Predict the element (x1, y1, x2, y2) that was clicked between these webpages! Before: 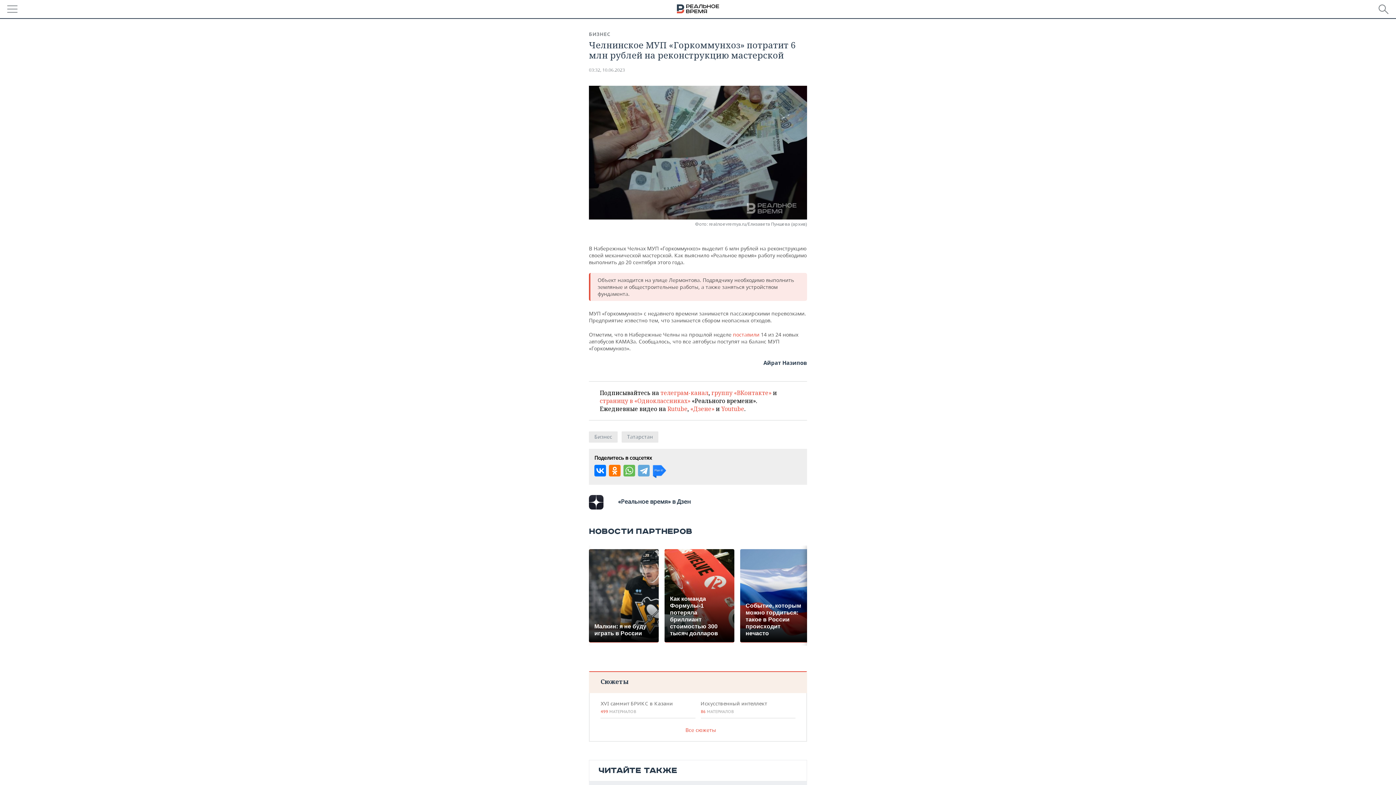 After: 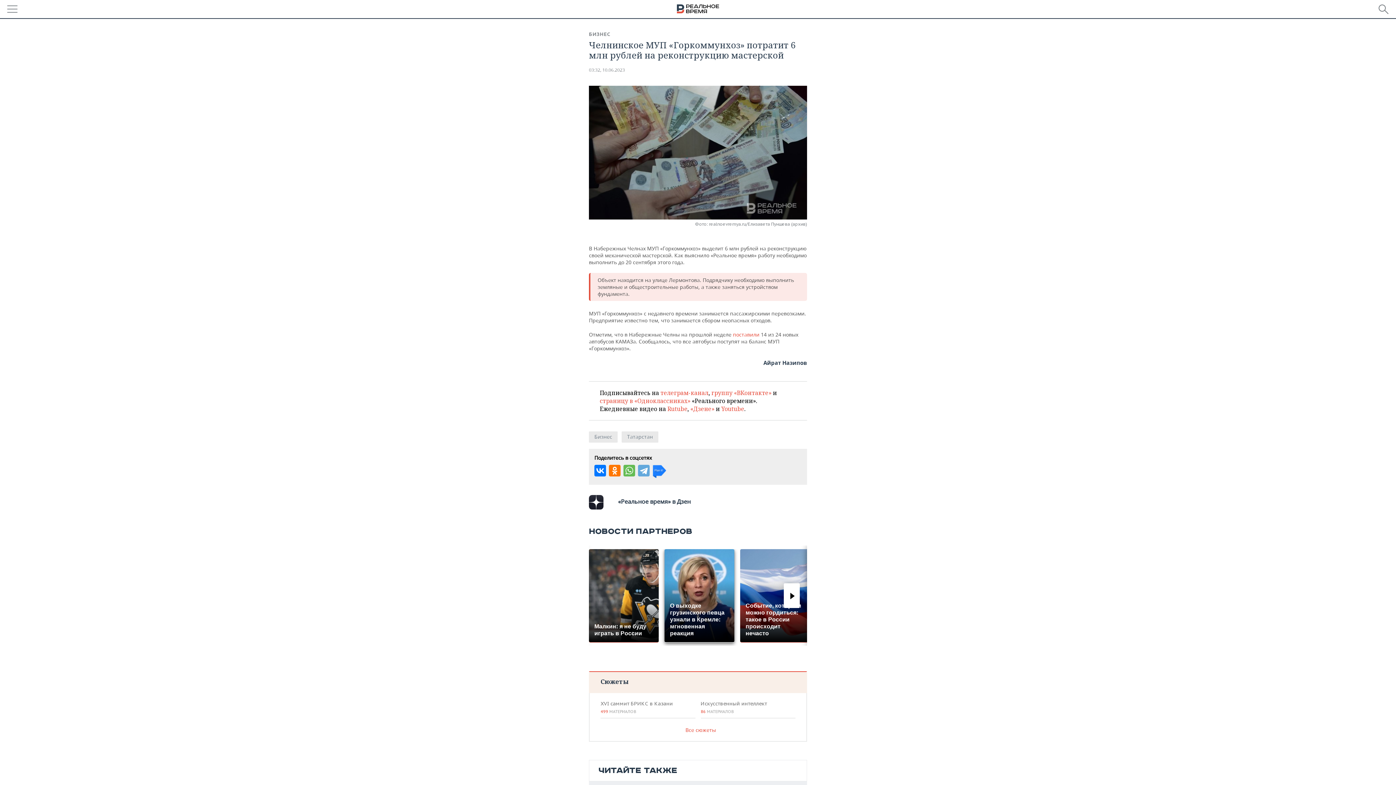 Action: label: Как команда Формулы-1 потеряла бриллиант стоимостью 300 тысяч долларов bbox: (664, 549, 734, 642)